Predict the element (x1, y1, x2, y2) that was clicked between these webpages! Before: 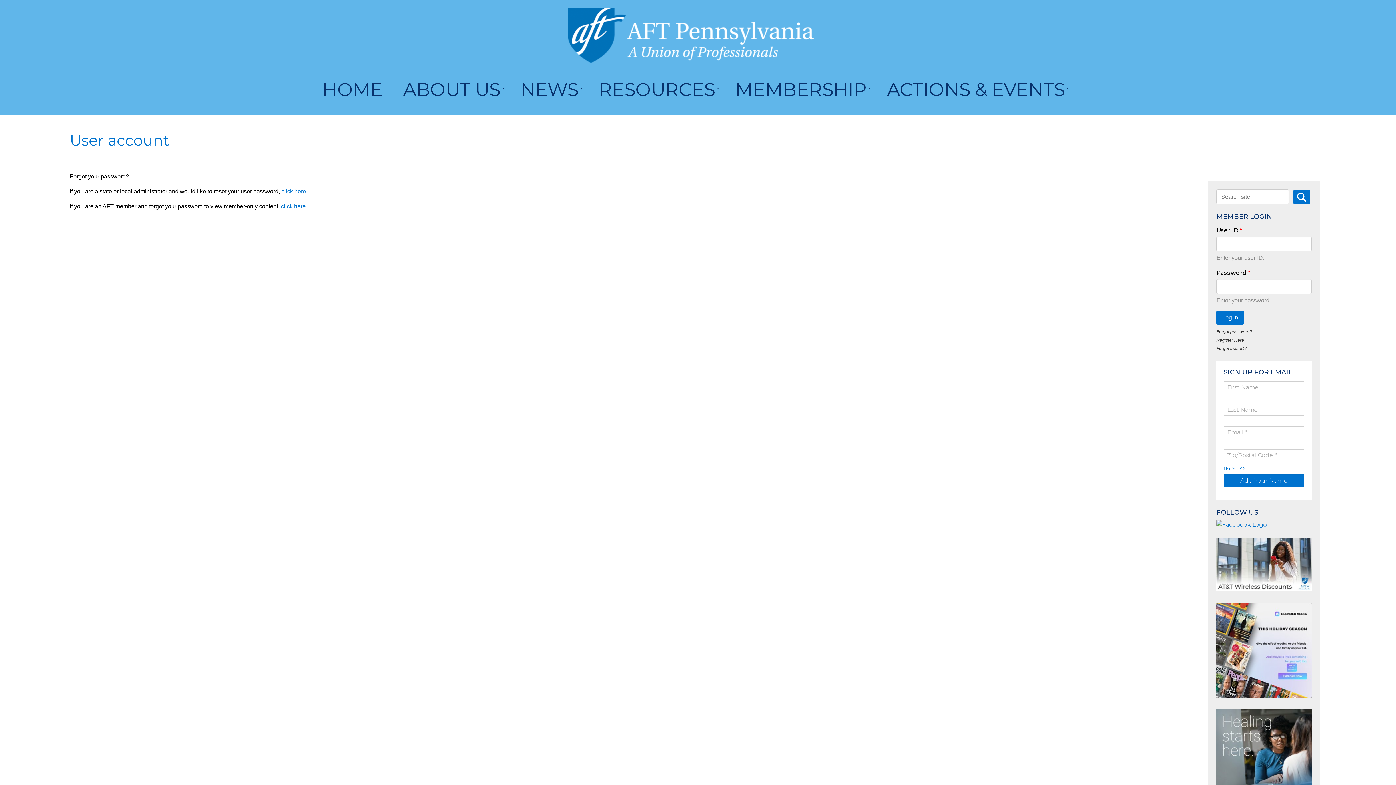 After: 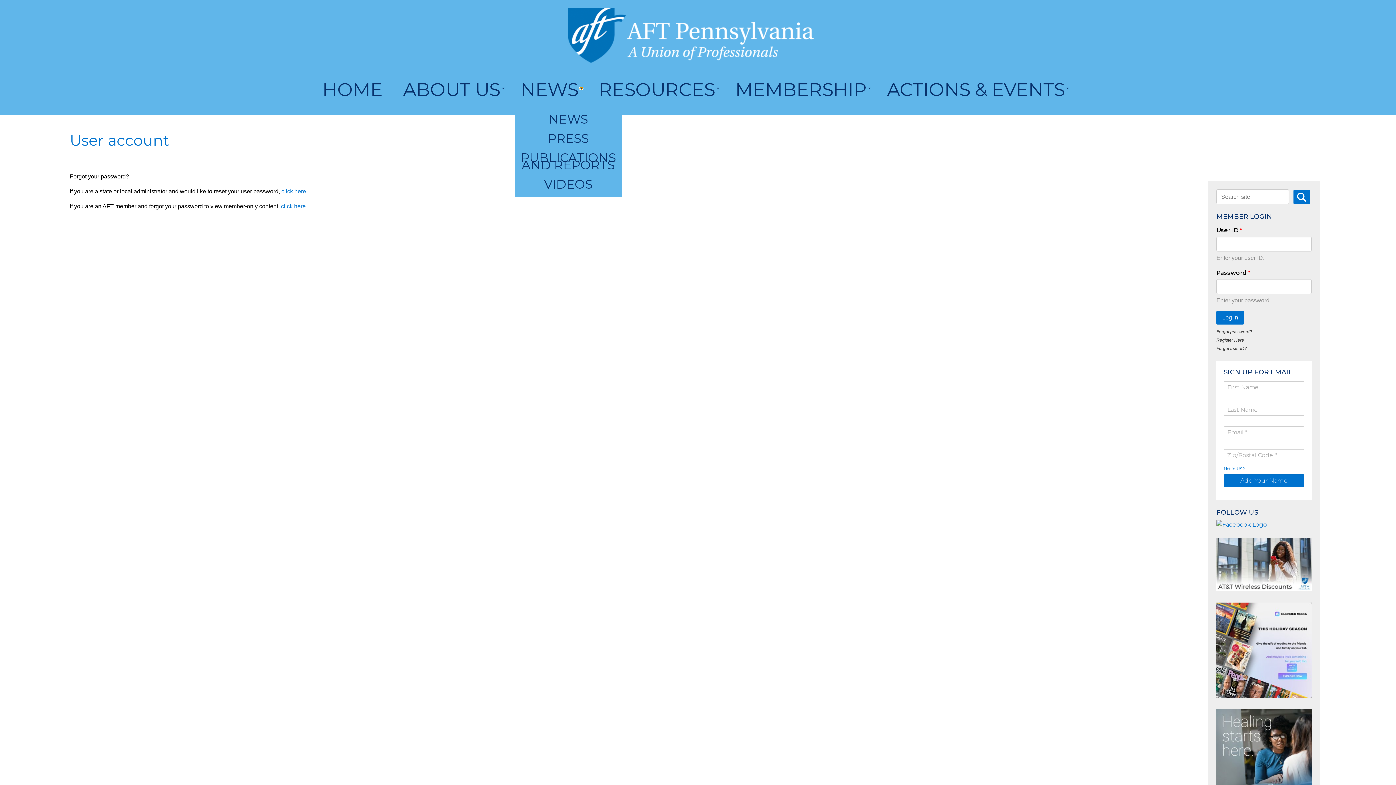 Action: bbox: (580, 87, 582, 89) label: Expand menu